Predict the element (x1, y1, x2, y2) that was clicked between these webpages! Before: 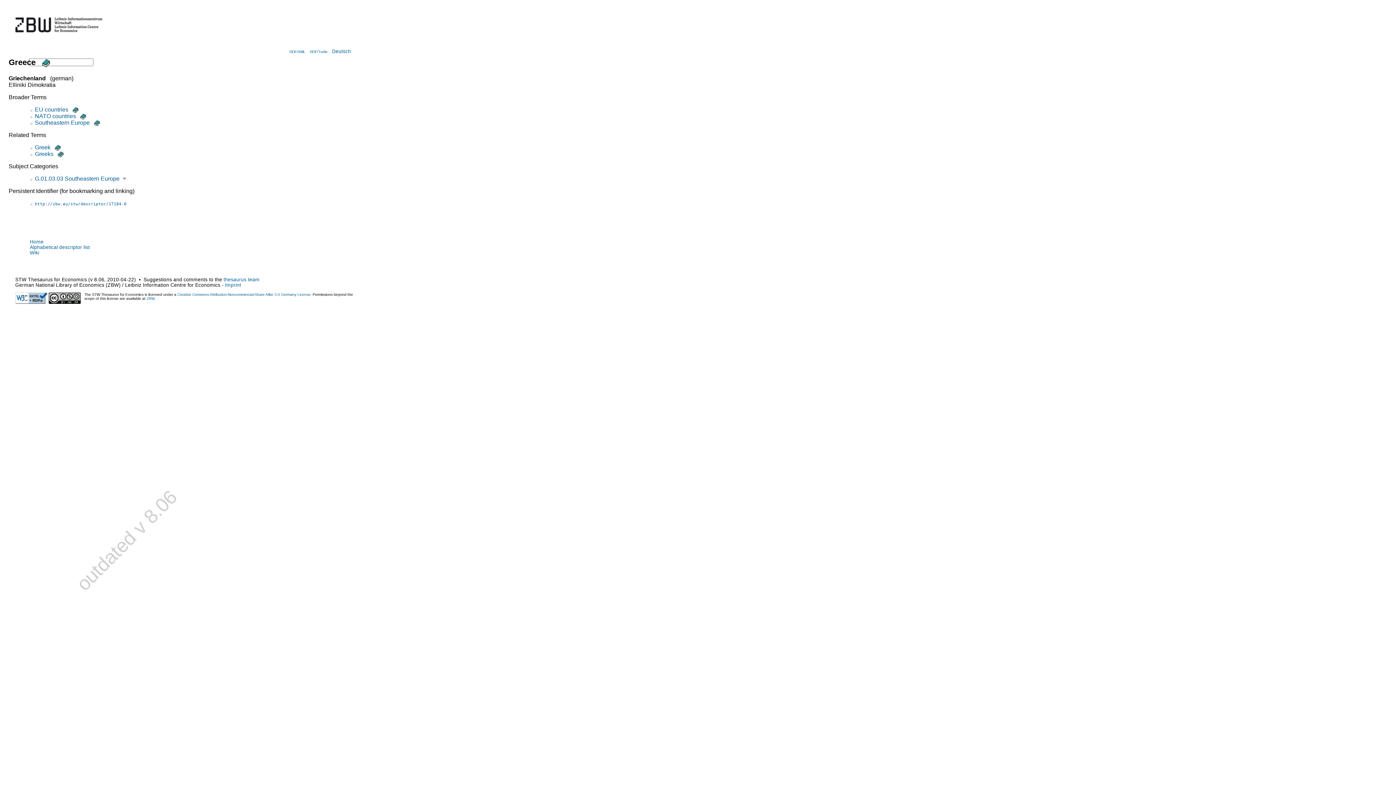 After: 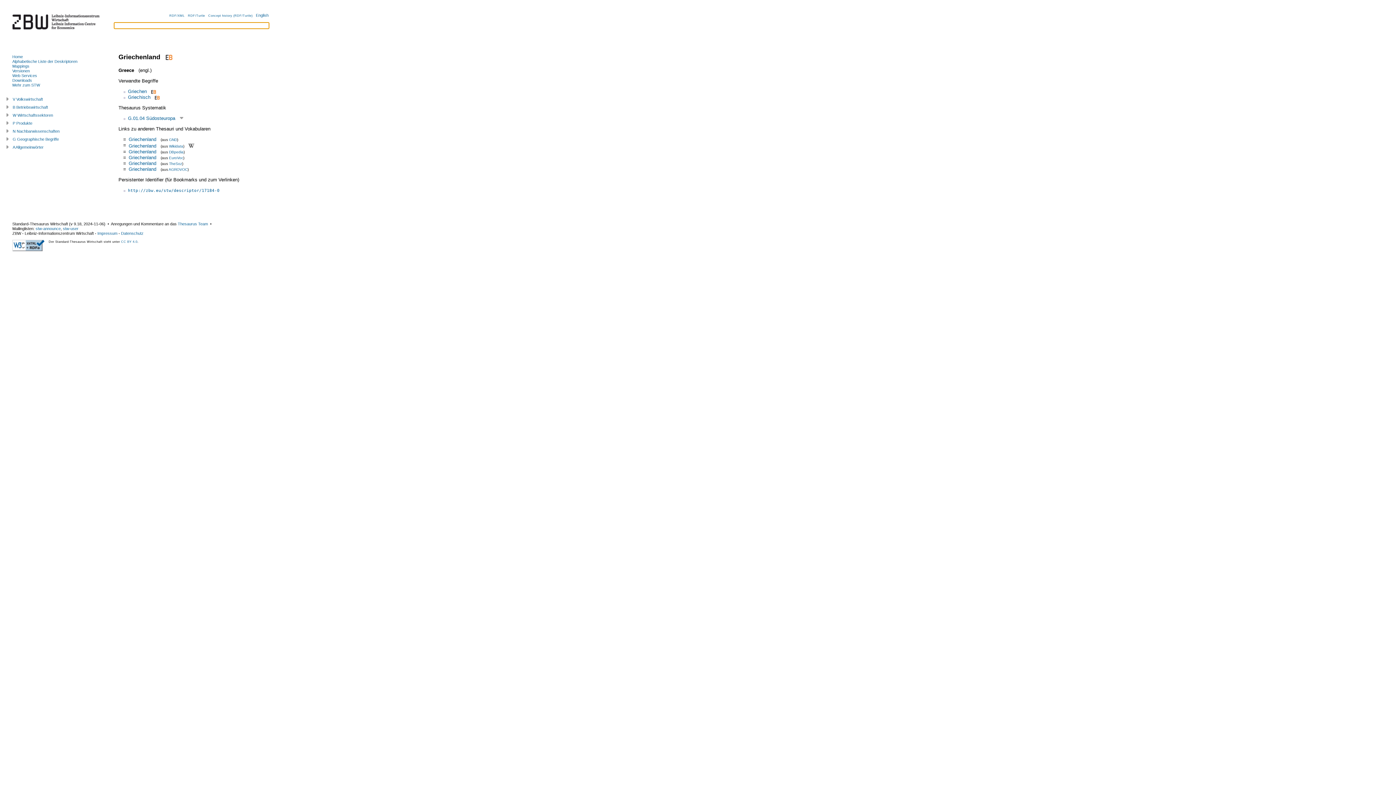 Action: label: http://zbw.eu/stw/descriptor/17184-0 bbox: (34, 200, 126, 206)